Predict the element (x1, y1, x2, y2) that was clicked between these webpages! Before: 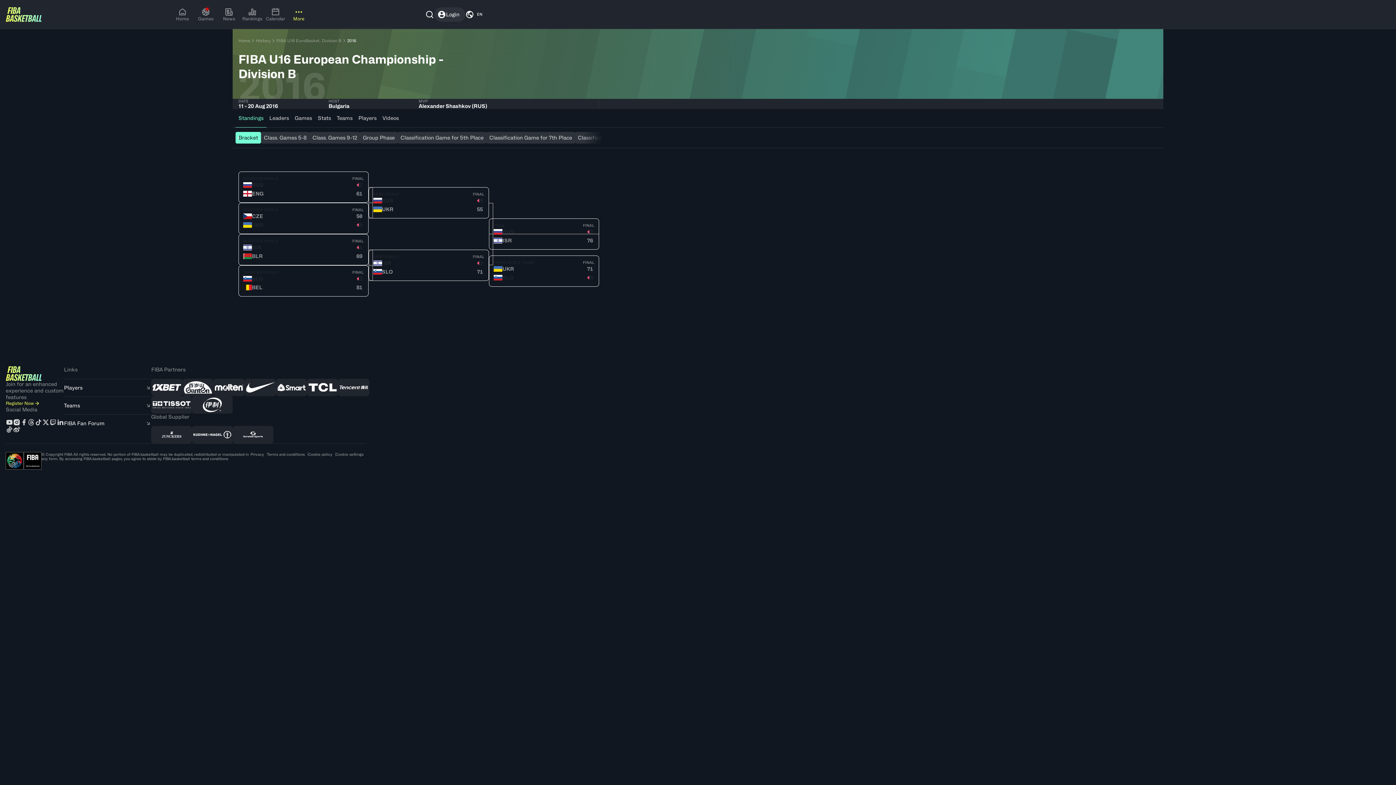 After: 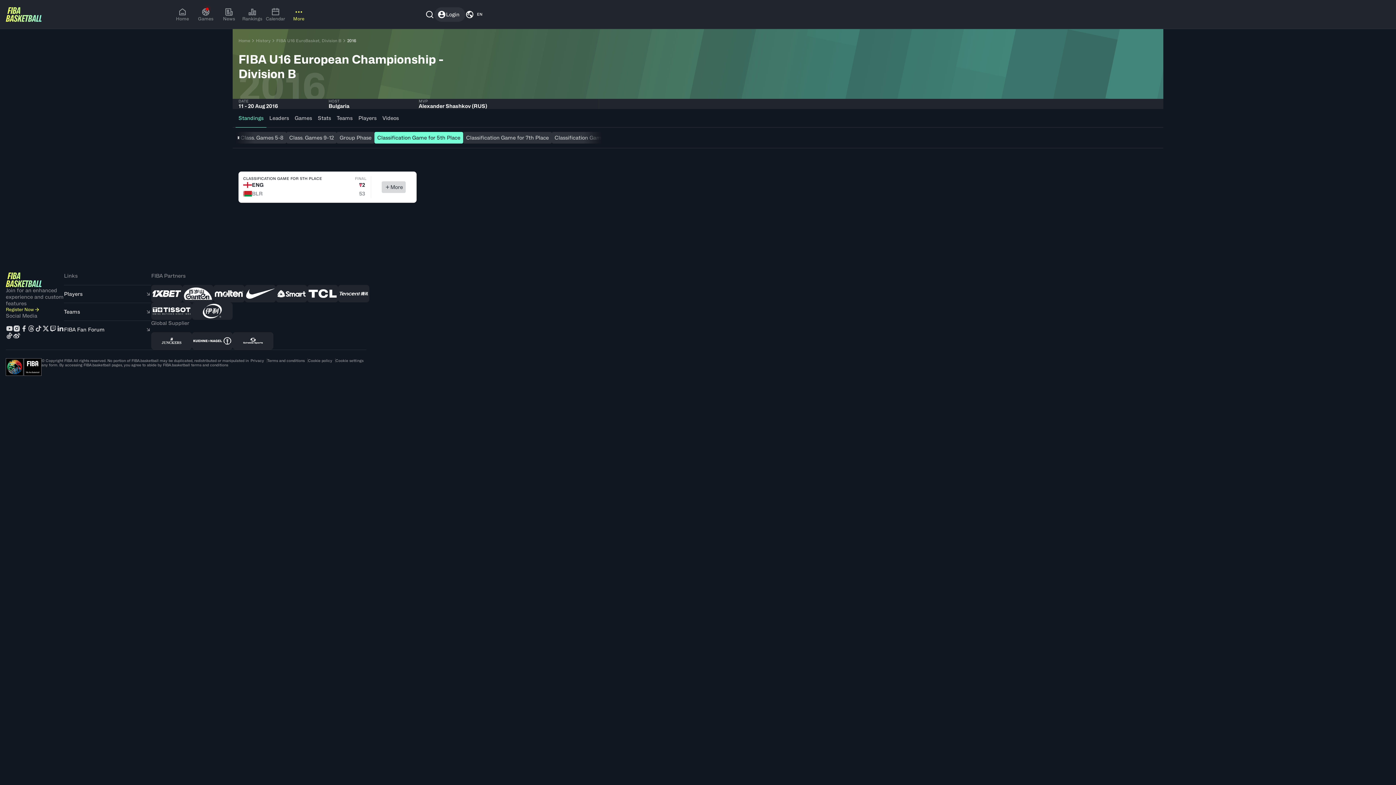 Action: bbox: (397, 132, 486, 143) label: Classification Game for 5th Place